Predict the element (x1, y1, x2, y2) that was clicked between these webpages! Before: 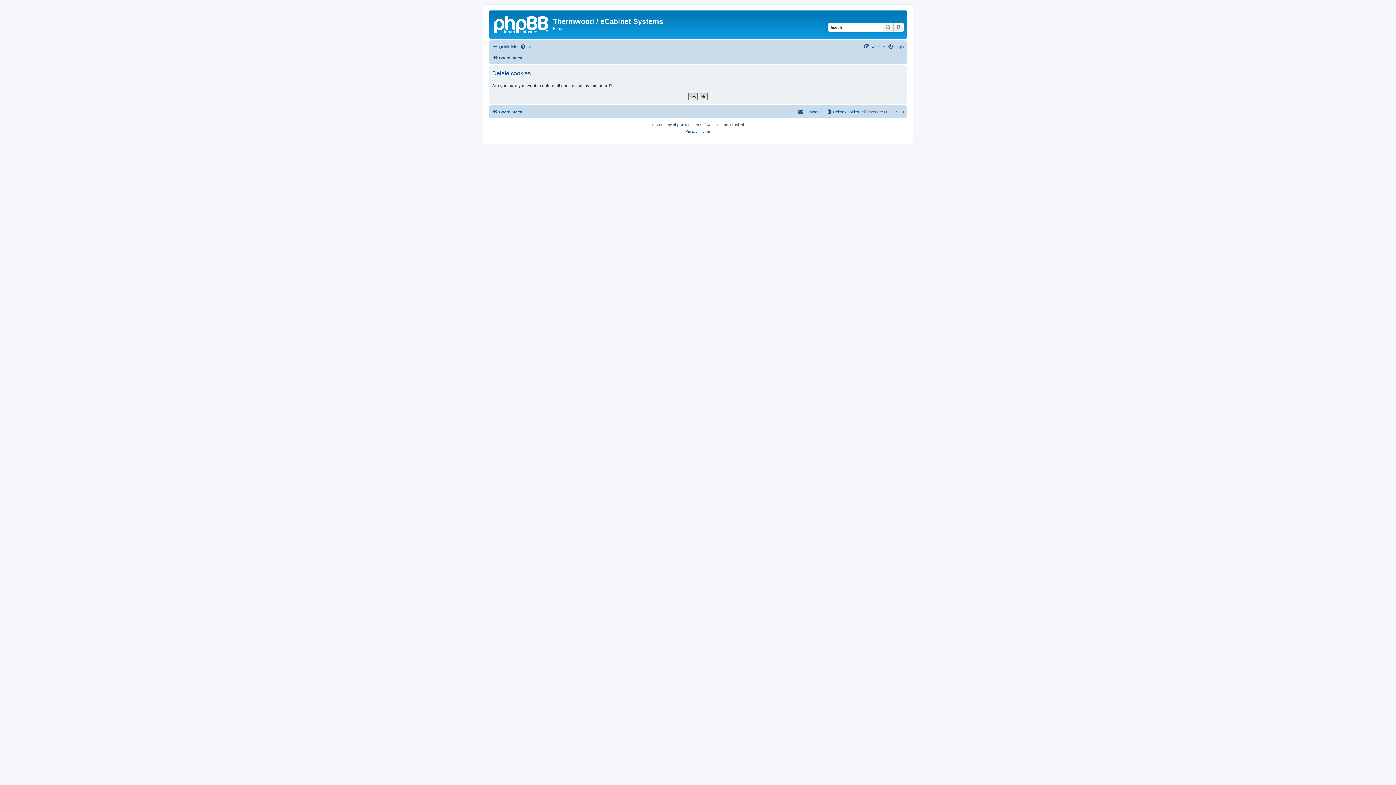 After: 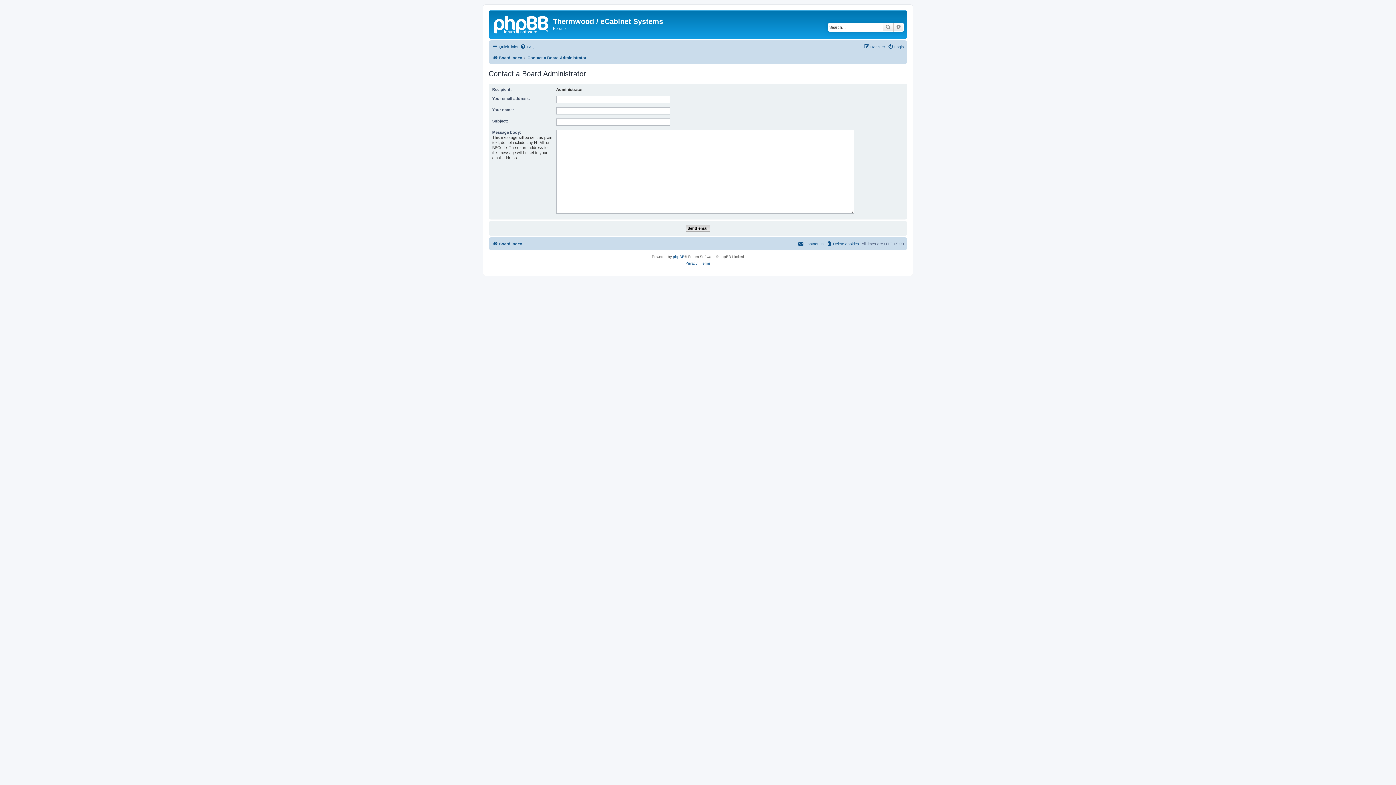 Action: label: Contact us bbox: (798, 107, 824, 116)